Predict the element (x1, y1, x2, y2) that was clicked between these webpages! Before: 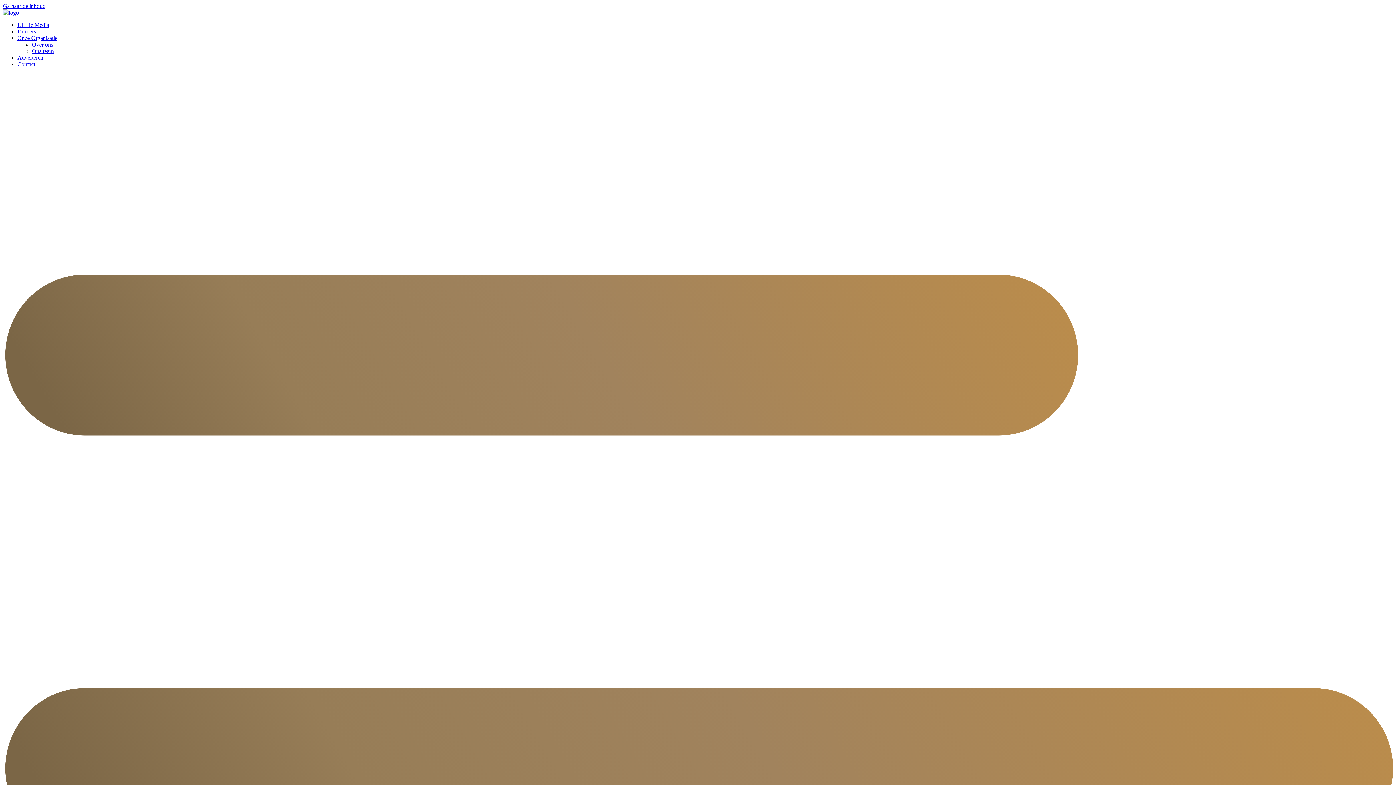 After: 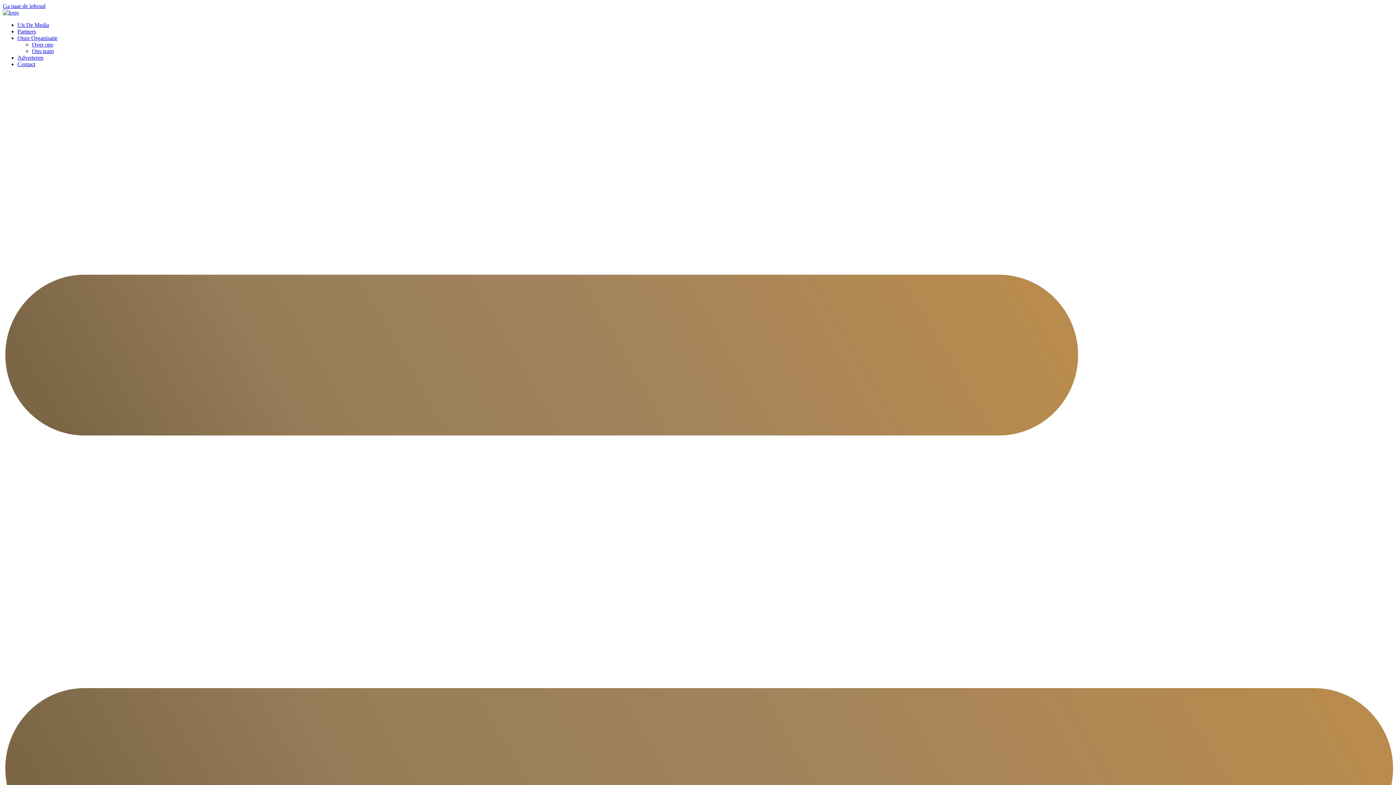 Action: label: Ga naar de inhoud bbox: (2, 2, 45, 9)